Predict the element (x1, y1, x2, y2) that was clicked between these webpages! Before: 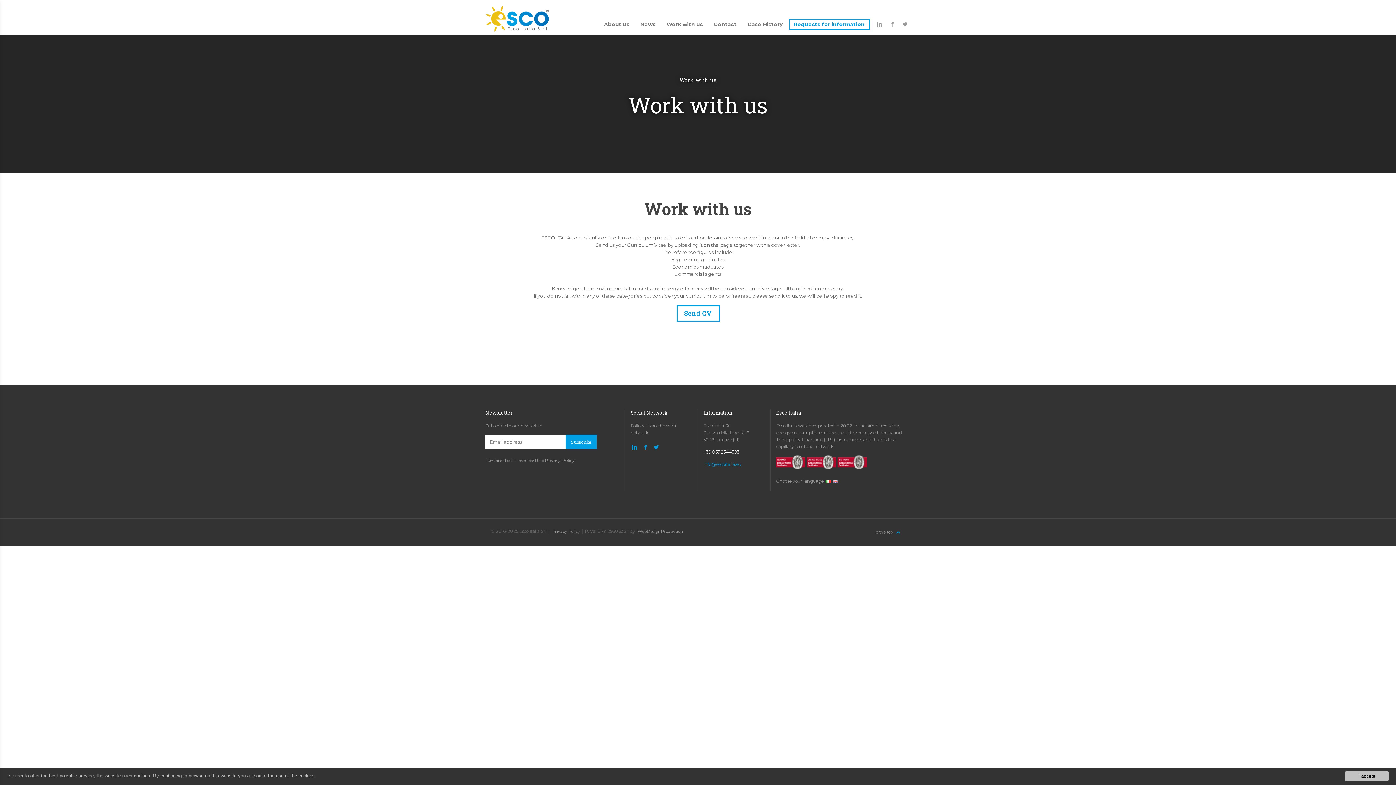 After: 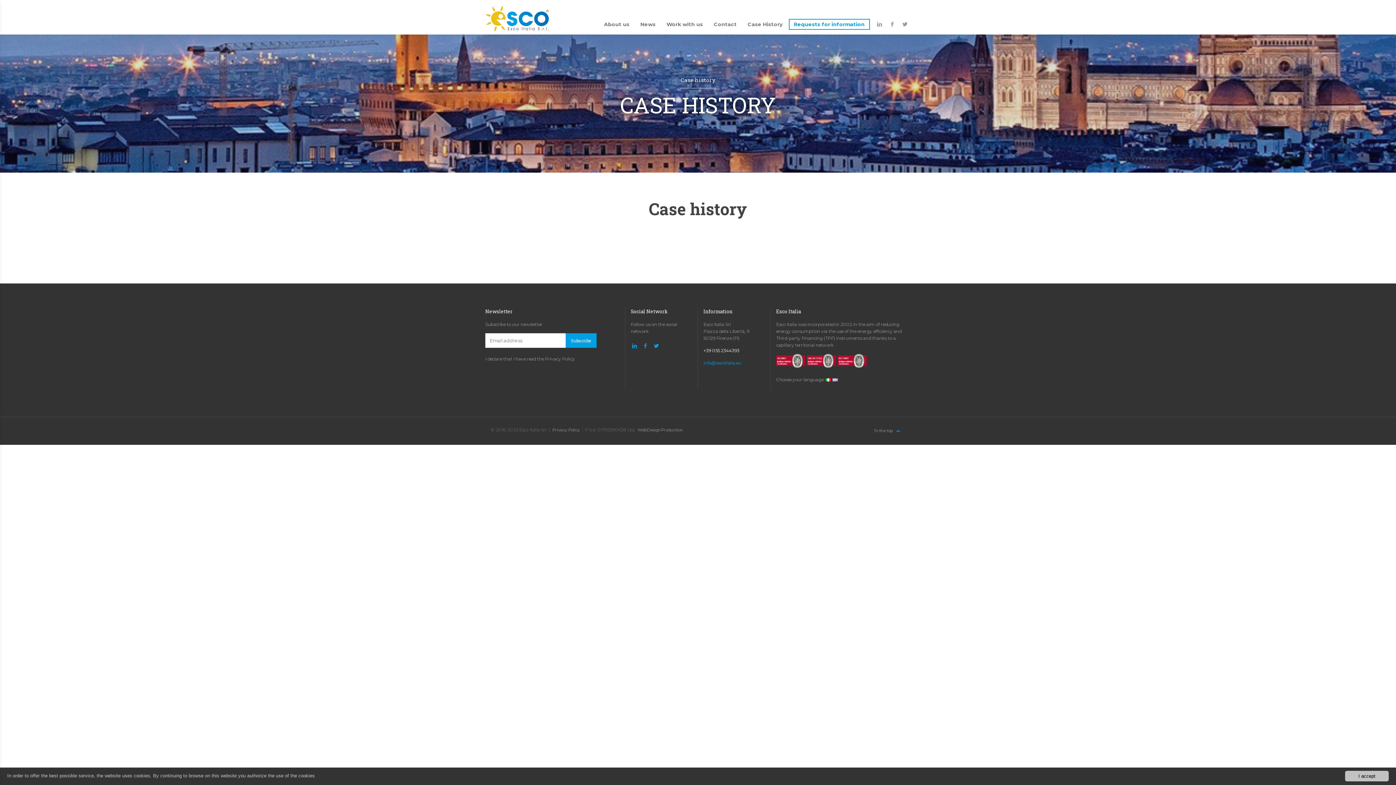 Action: label: Case History bbox: (743, 20, 787, 28)